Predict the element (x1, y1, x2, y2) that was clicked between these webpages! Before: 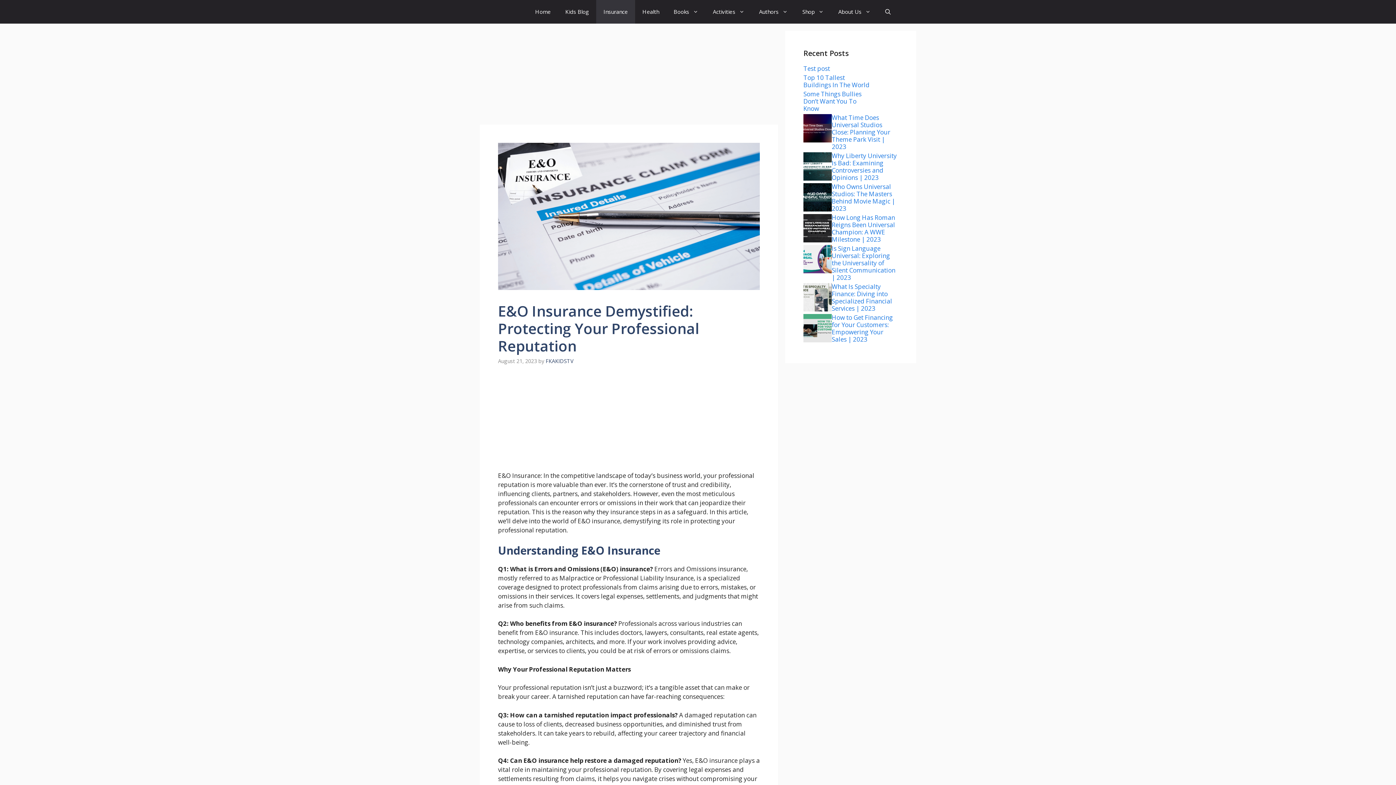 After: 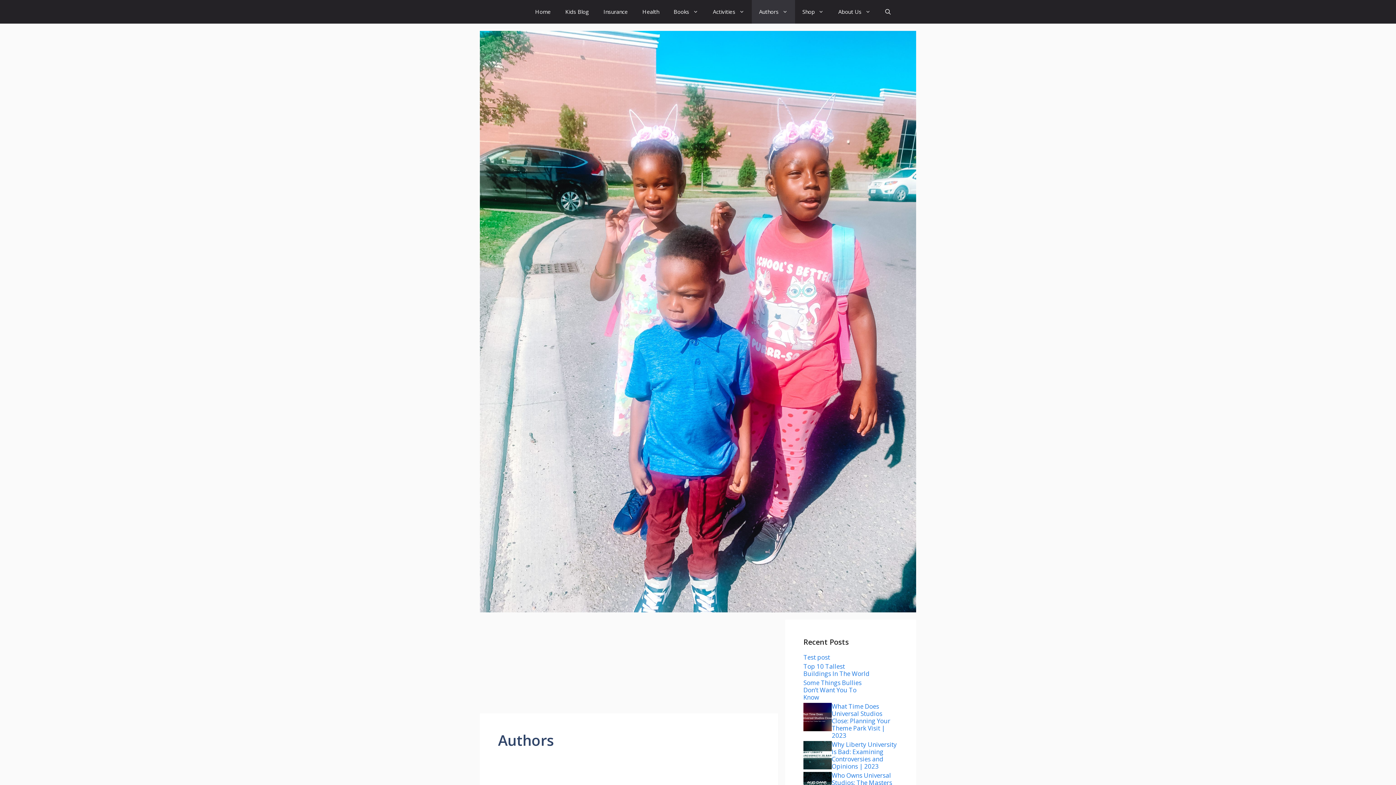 Action: bbox: (752, 0, 795, 23) label: Authors